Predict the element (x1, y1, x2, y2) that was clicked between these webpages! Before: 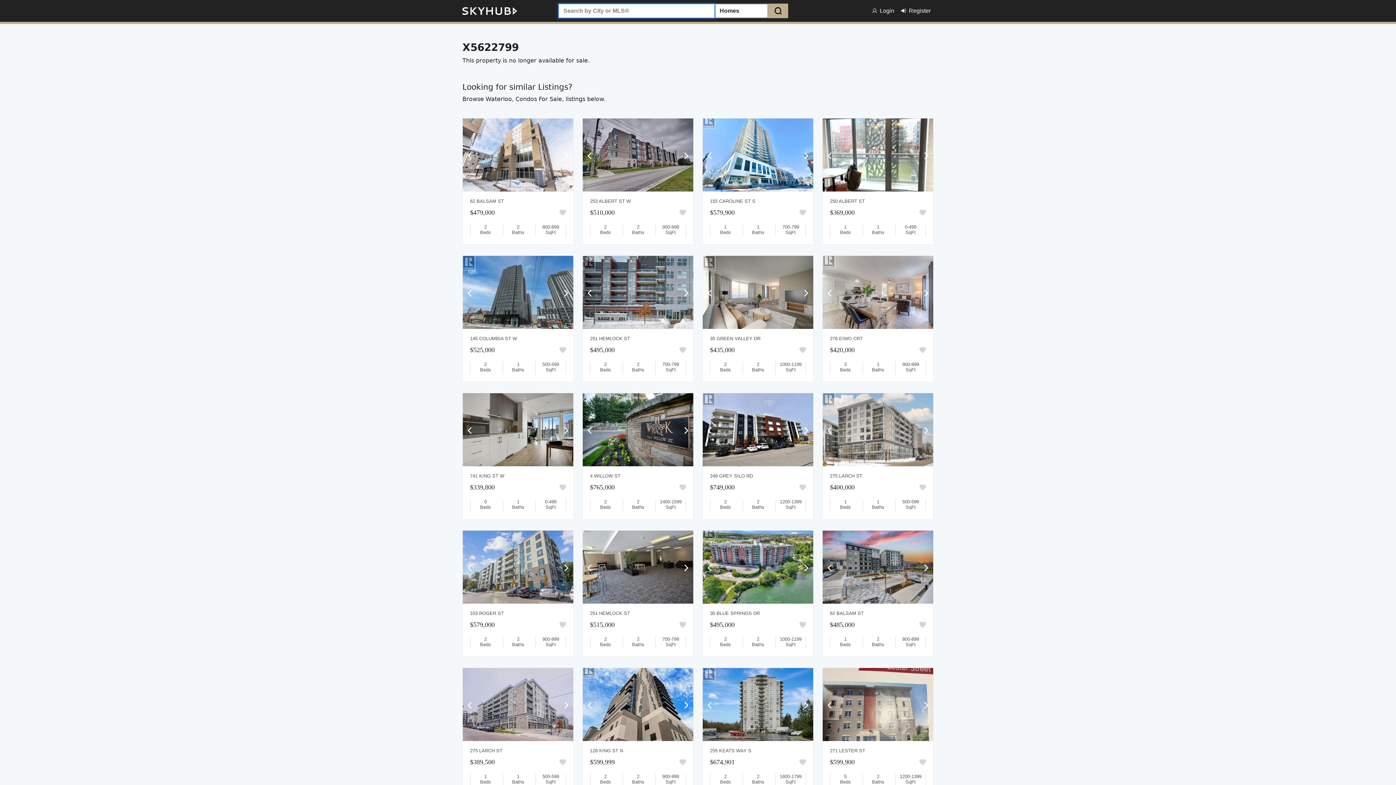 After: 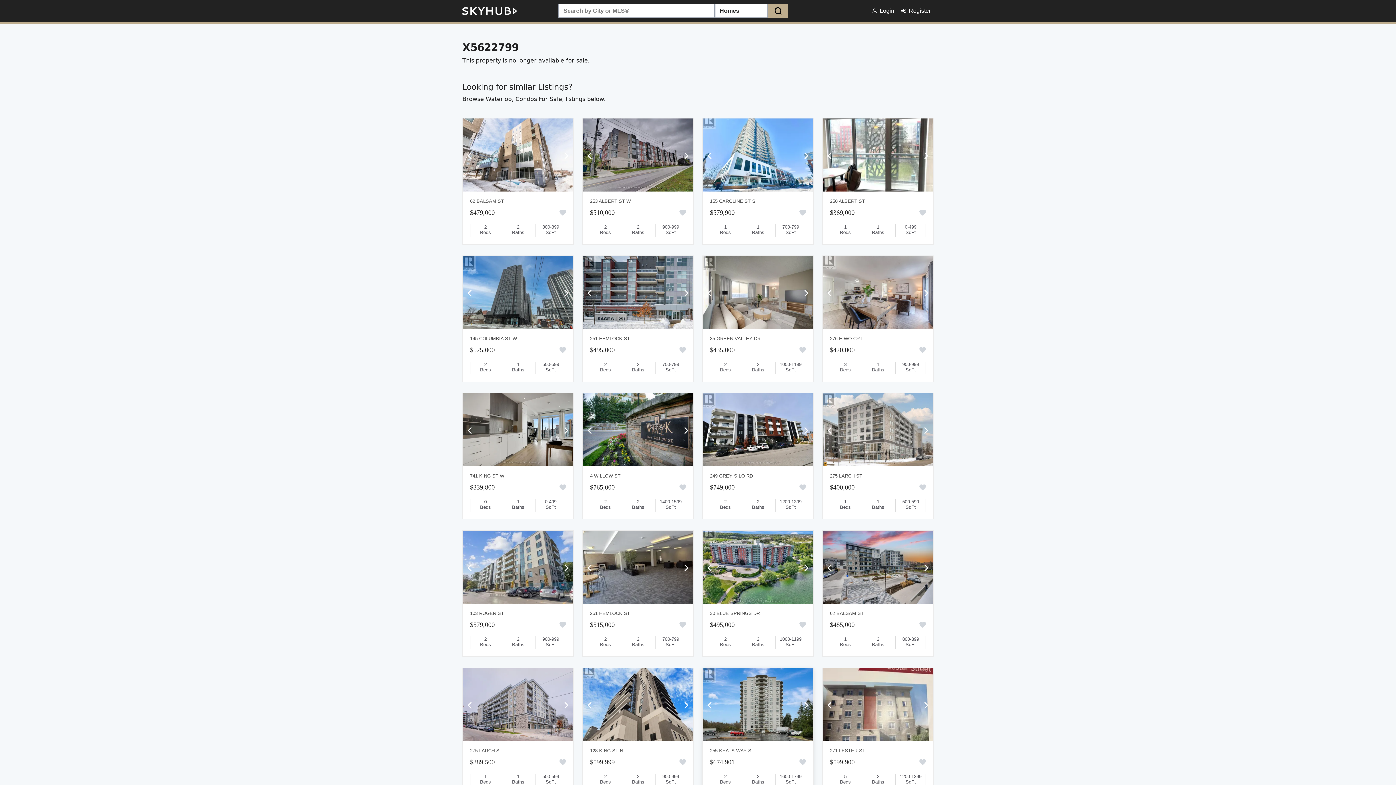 Action: bbox: (702, 668, 813, 741) label: View